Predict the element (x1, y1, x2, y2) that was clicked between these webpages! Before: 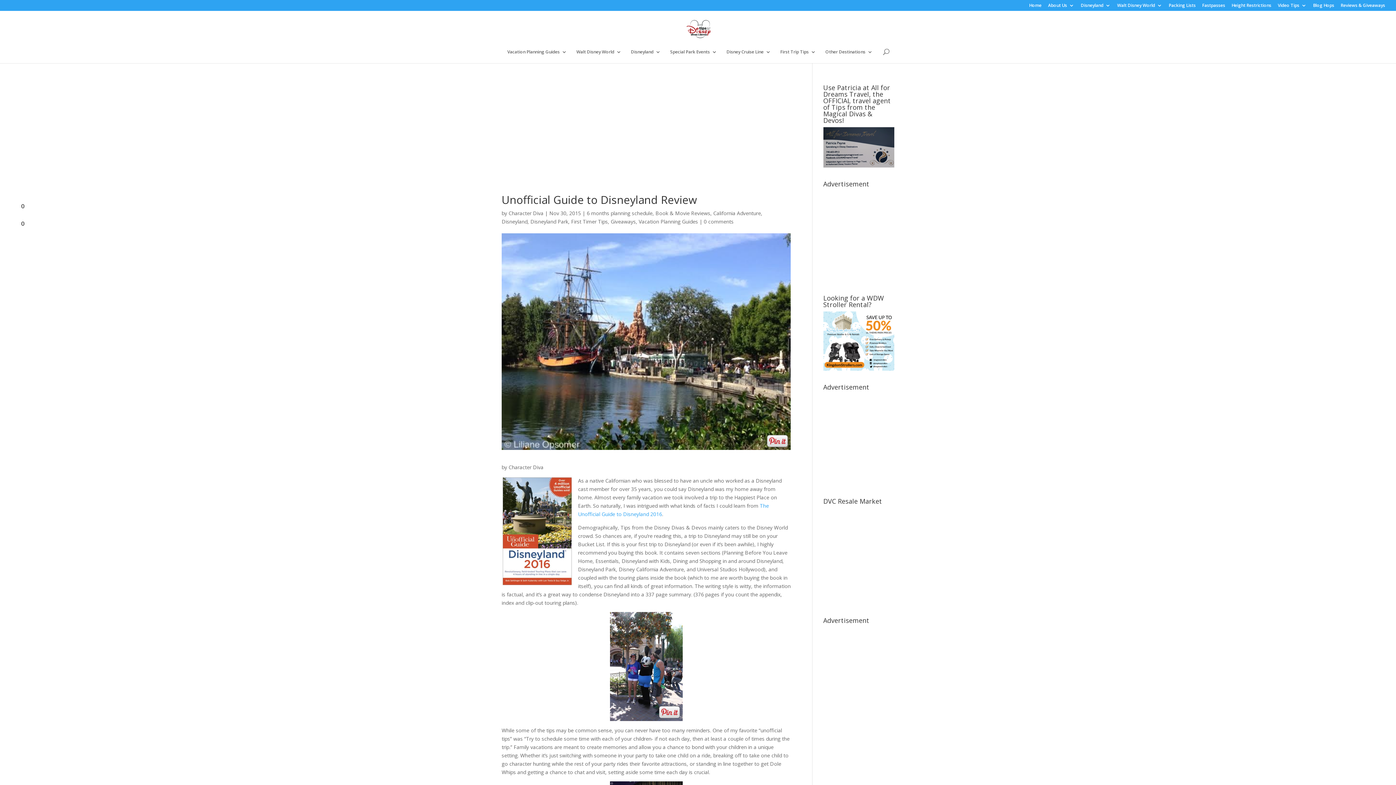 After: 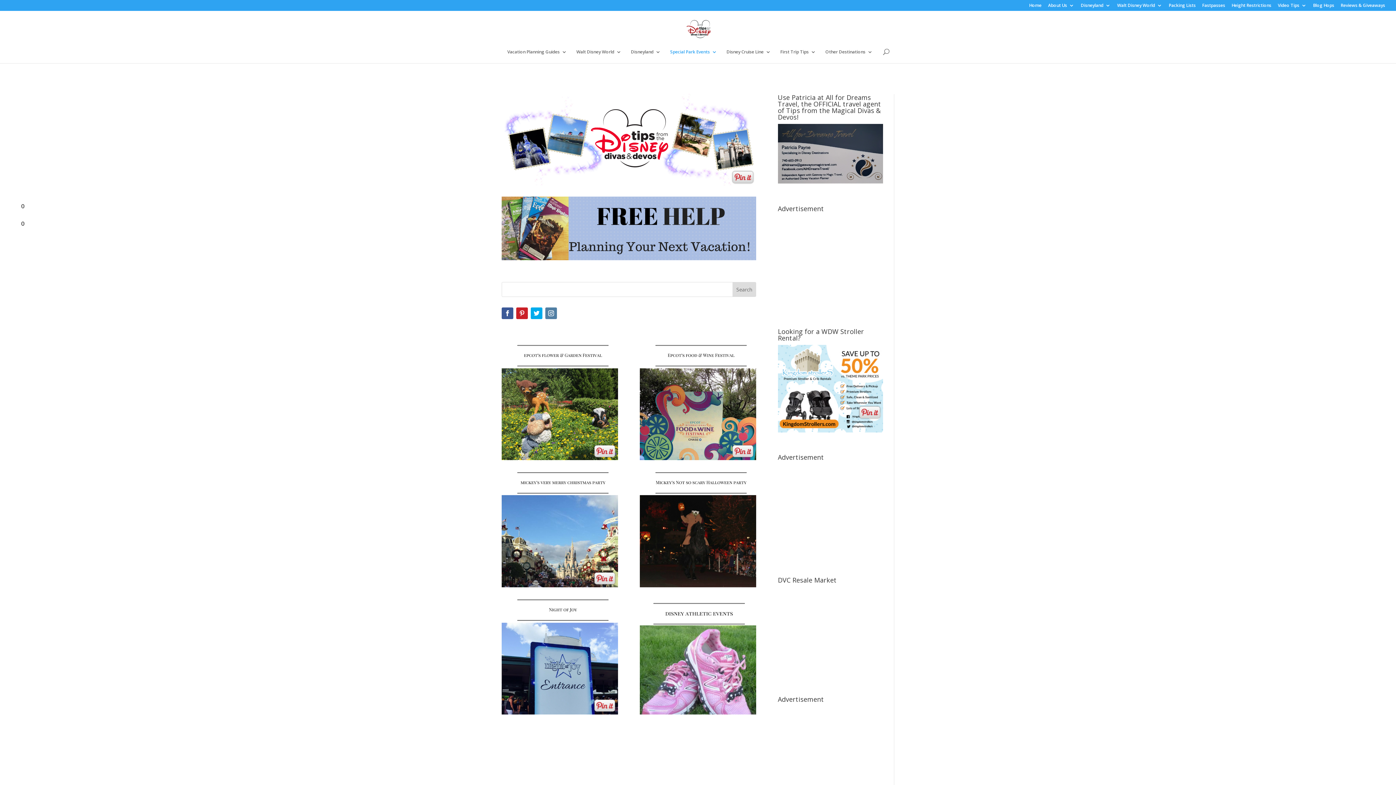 Action: label: Special Park Events bbox: (670, 49, 717, 63)